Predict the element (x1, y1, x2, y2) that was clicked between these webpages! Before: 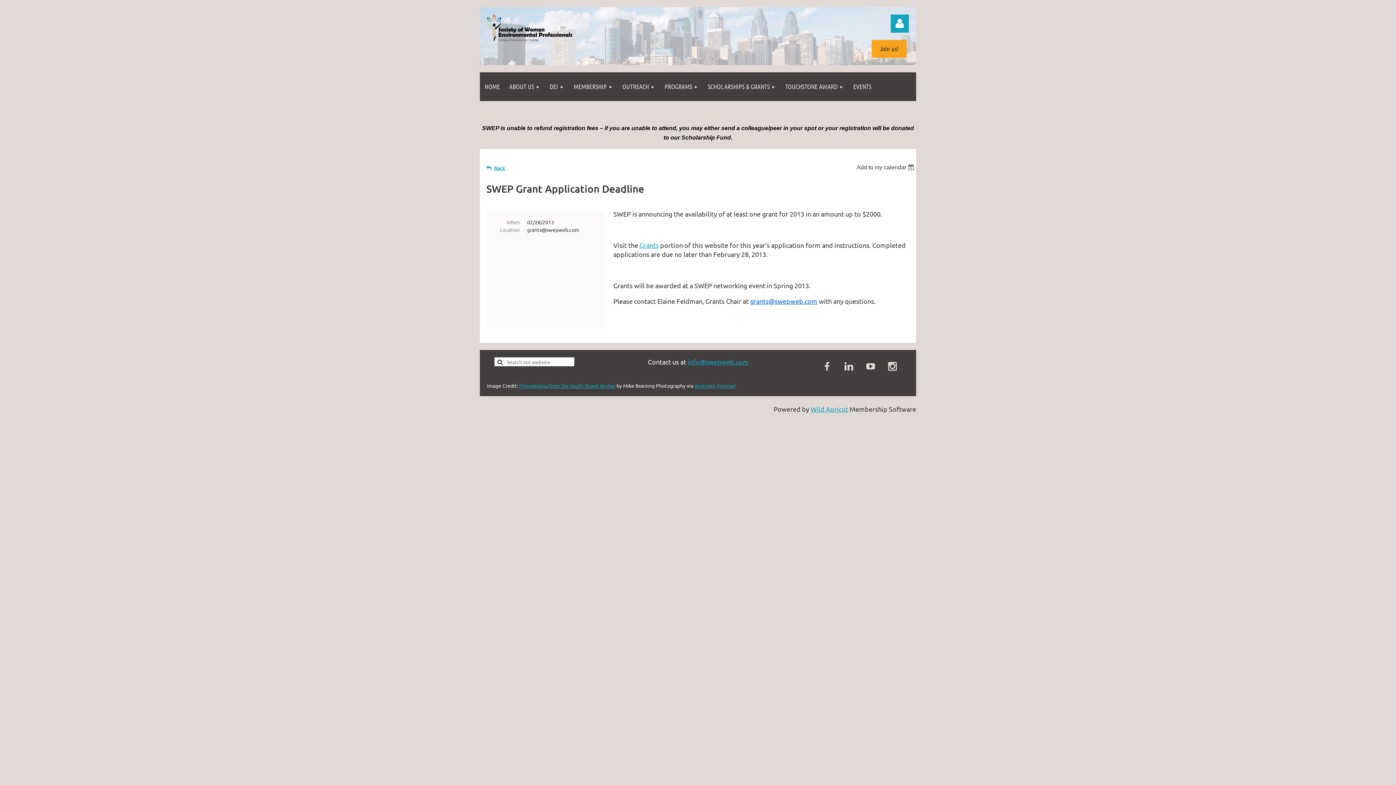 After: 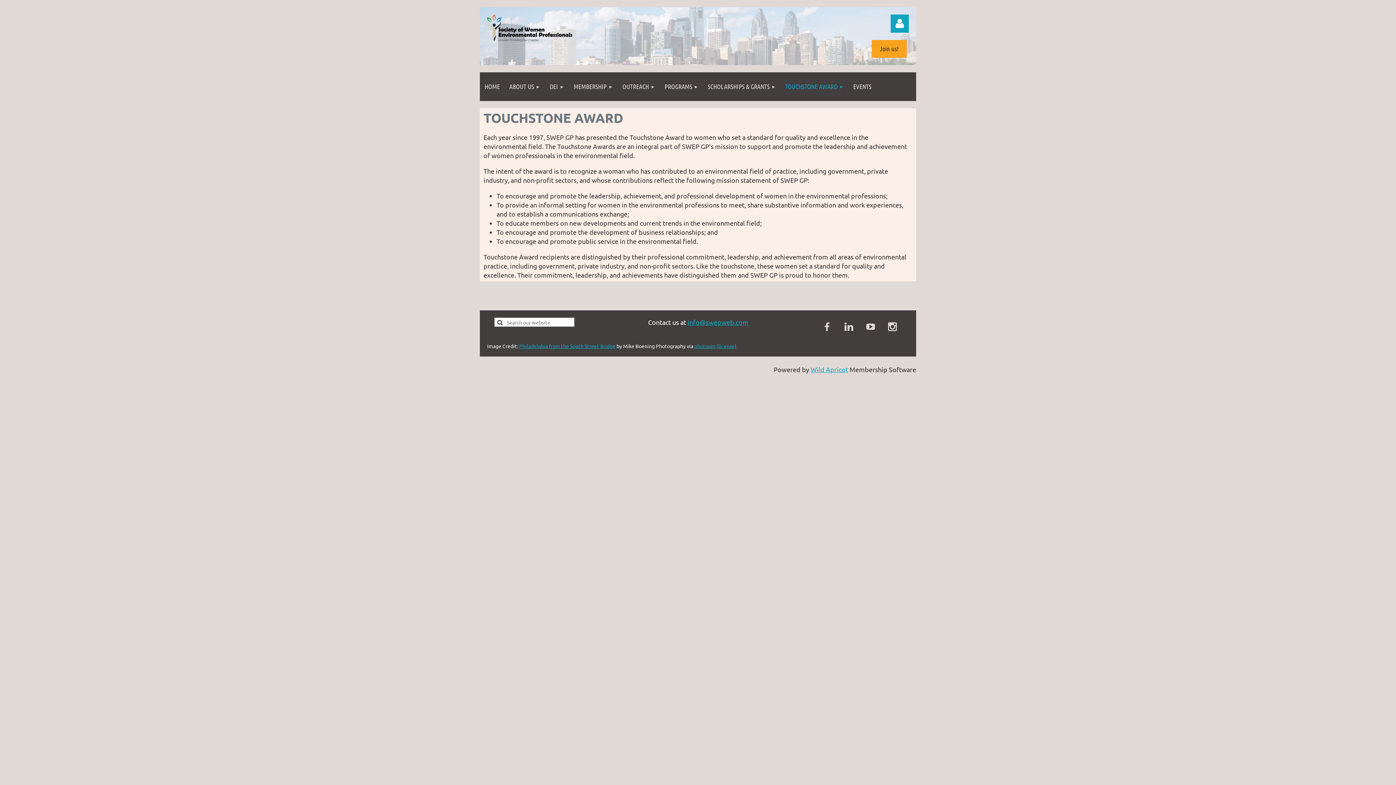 Action: bbox: (780, 72, 848, 101) label: TOUCHSTONE AWARD